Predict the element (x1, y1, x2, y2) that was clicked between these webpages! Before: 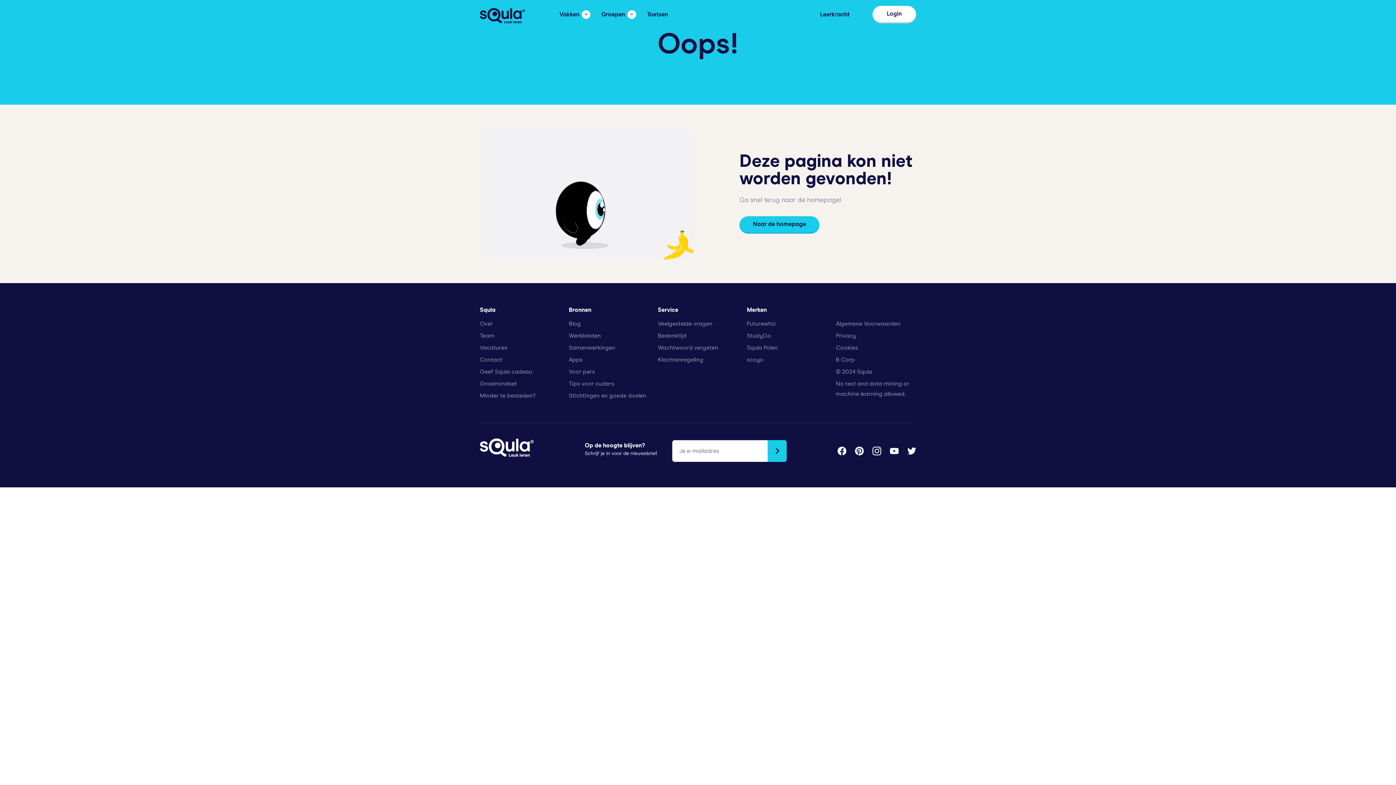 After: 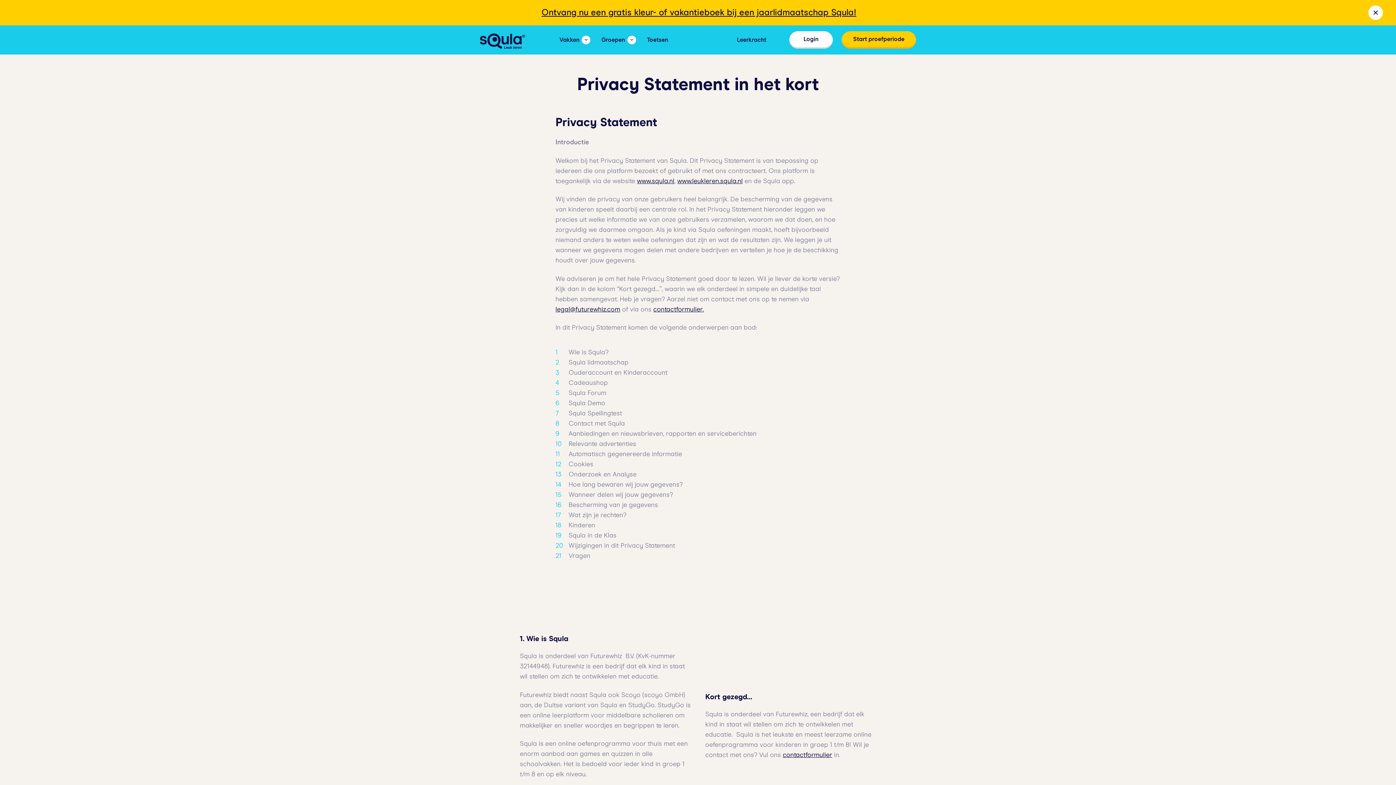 Action: label: Privacy bbox: (836, 332, 856, 338)